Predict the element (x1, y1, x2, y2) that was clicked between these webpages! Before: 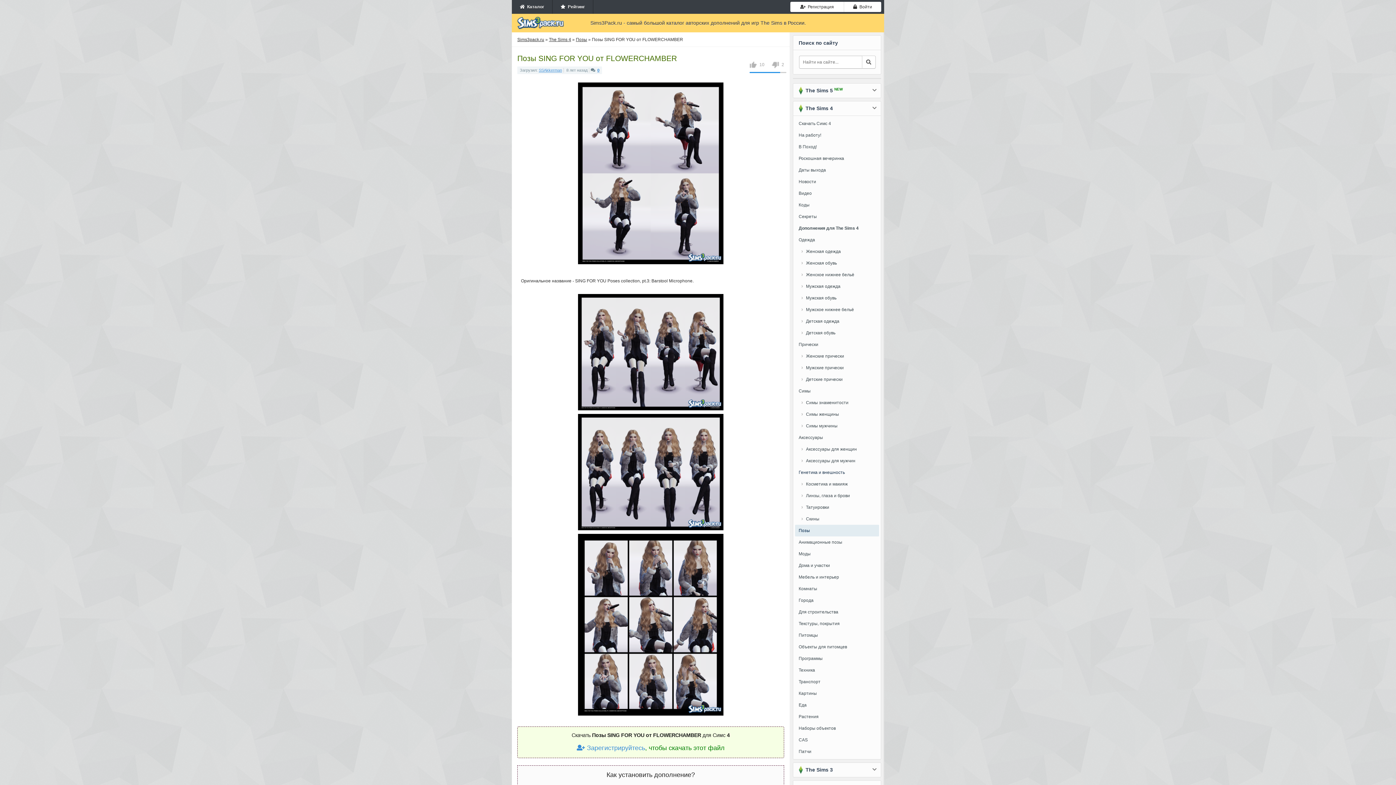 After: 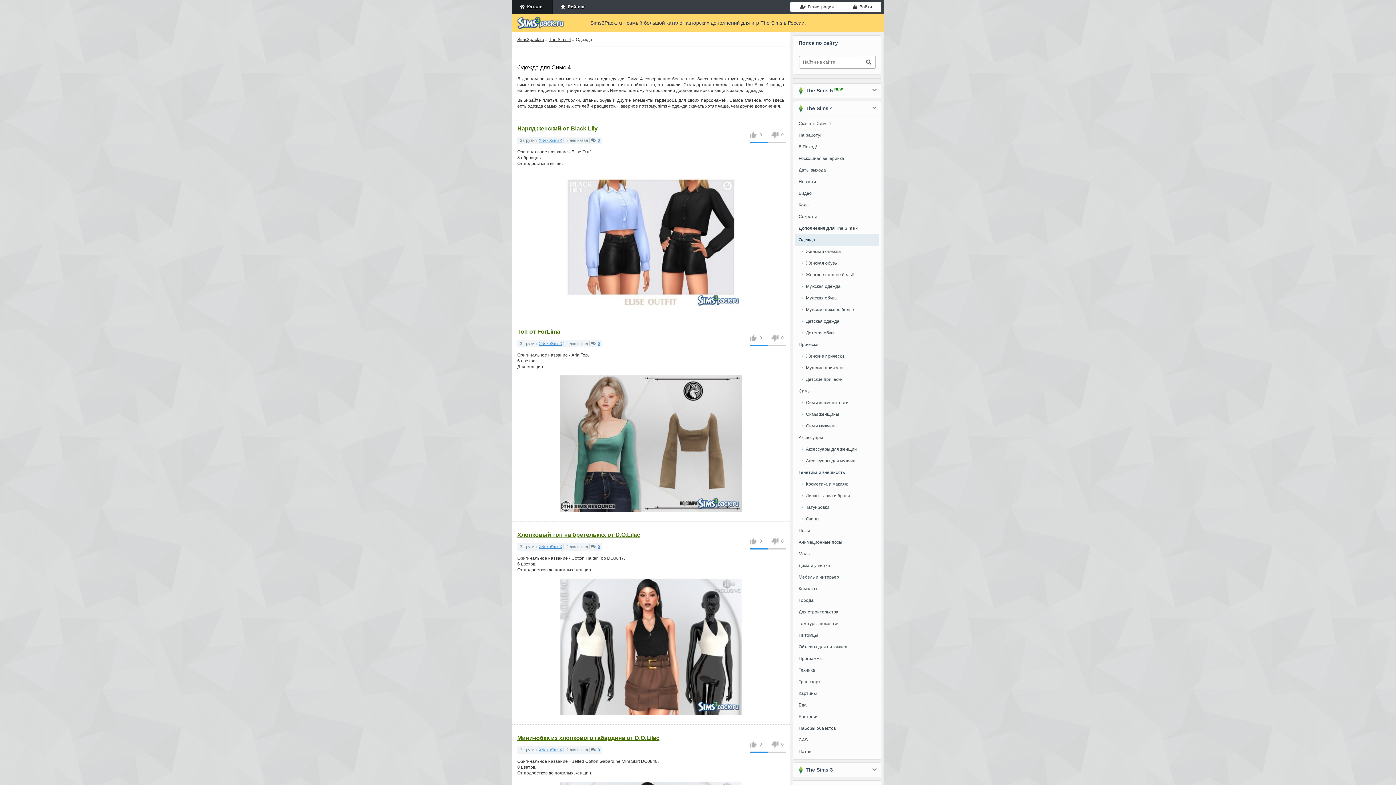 Action: bbox: (795, 234, 879, 245) label: Одежда